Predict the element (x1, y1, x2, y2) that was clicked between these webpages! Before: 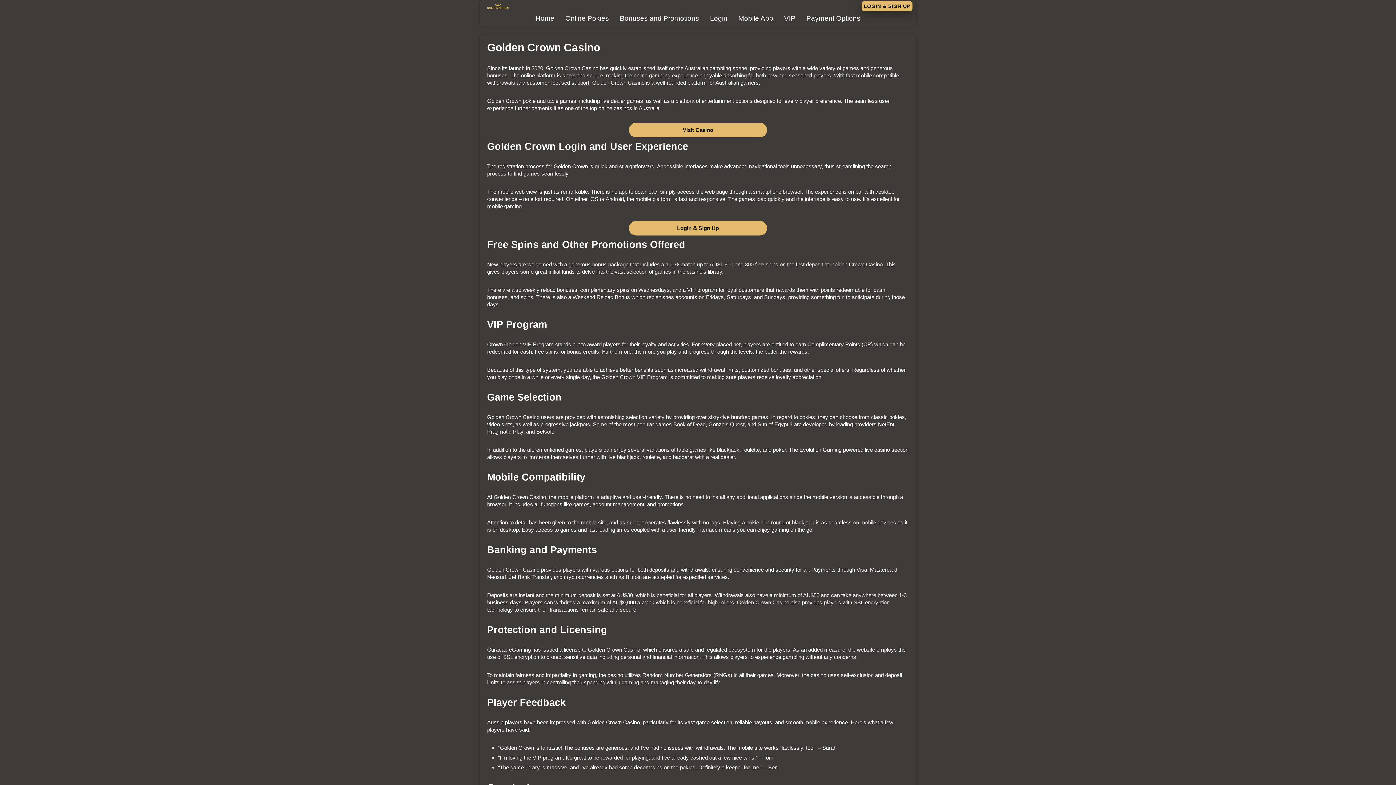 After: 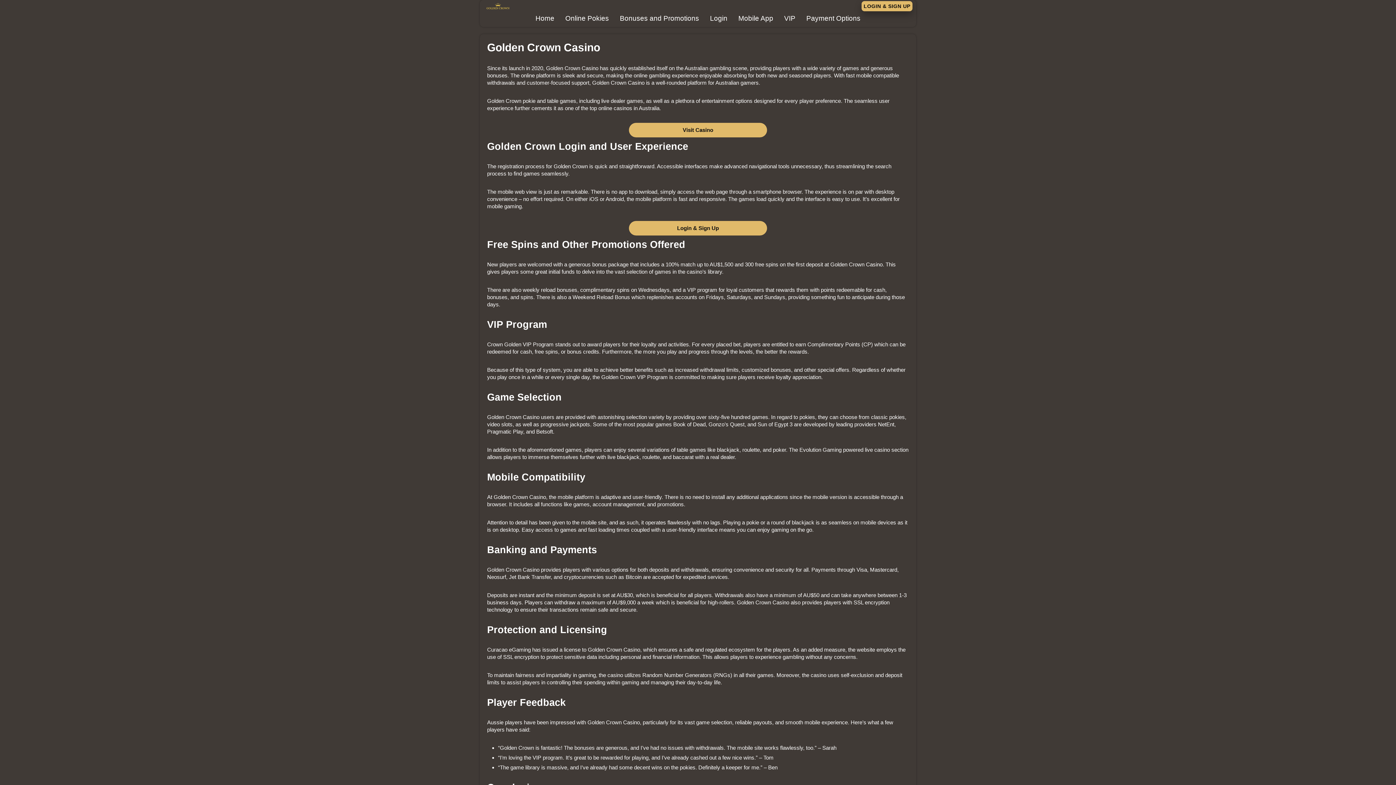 Action: bbox: (483, 3, 512, 9)